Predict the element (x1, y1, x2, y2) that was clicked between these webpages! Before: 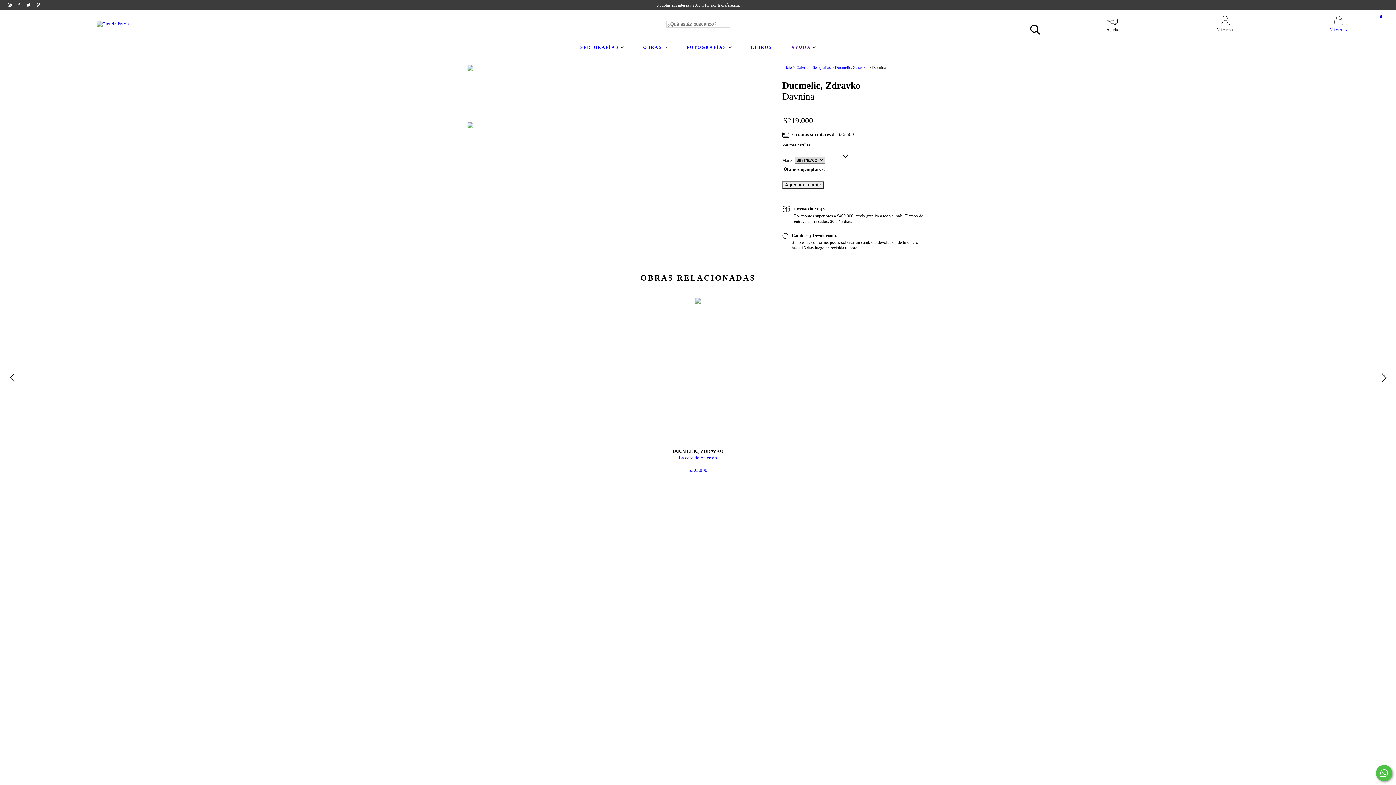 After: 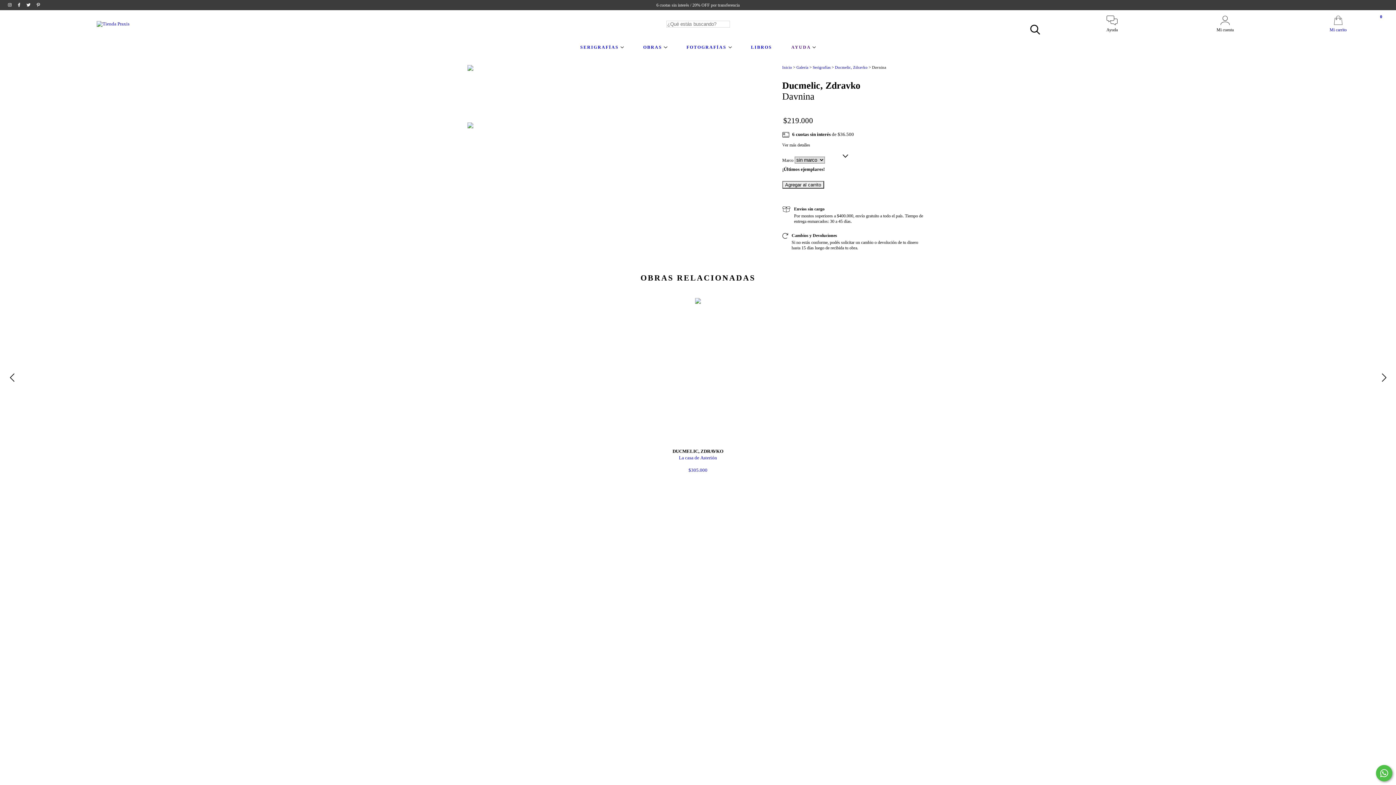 Action: label: instagram Tienda Praxis bbox: (5, 2, 15, 7)